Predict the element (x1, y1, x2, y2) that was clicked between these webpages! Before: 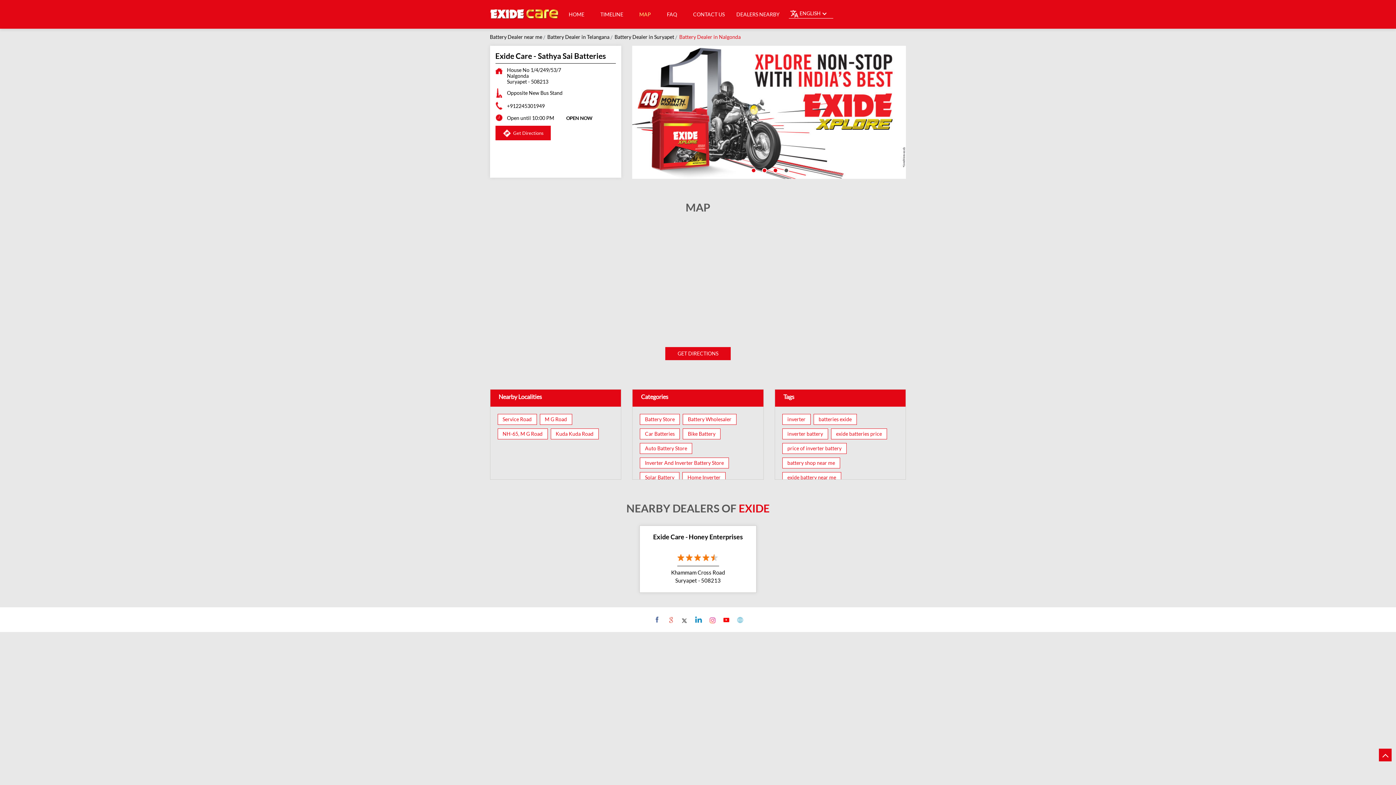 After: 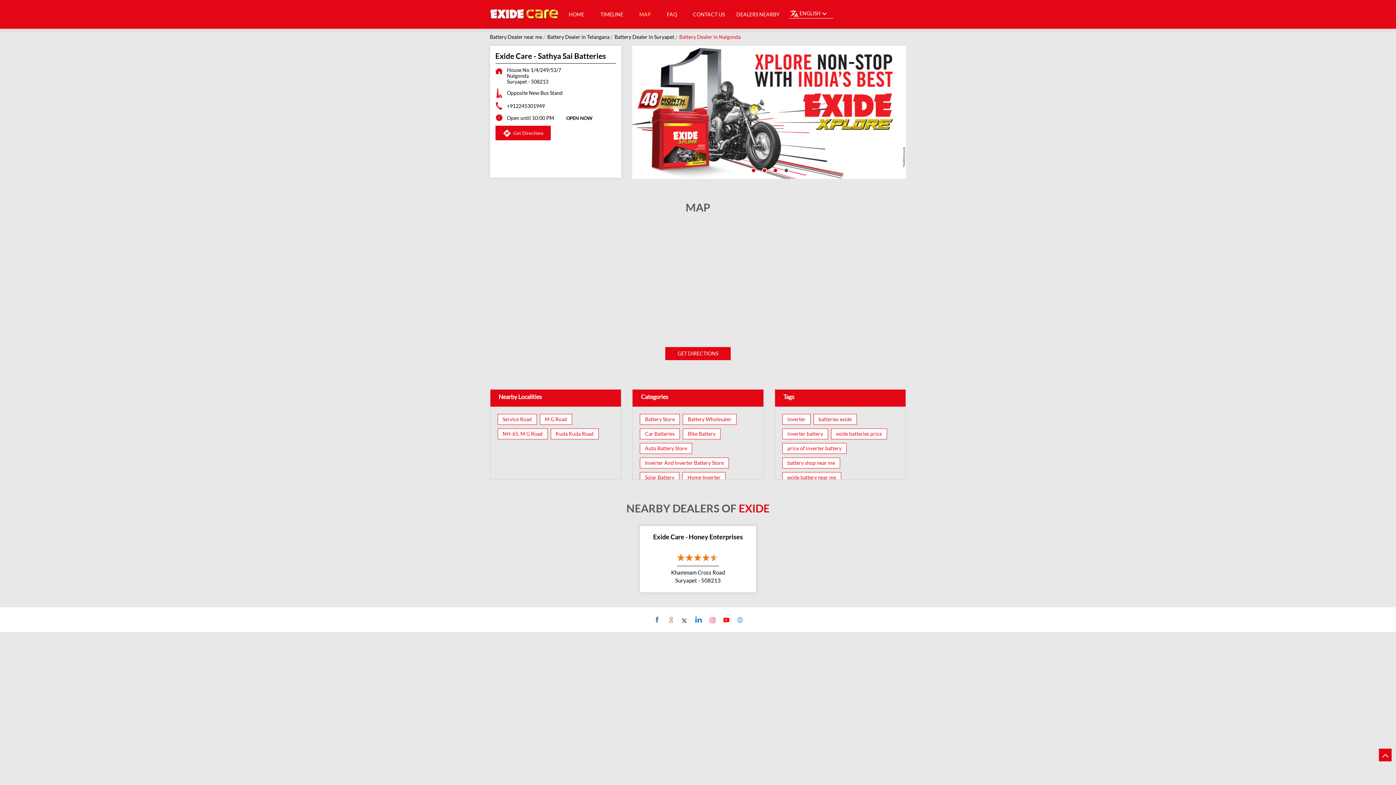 Action: bbox: (566, 115, 592, 121) label: OPEN NOW